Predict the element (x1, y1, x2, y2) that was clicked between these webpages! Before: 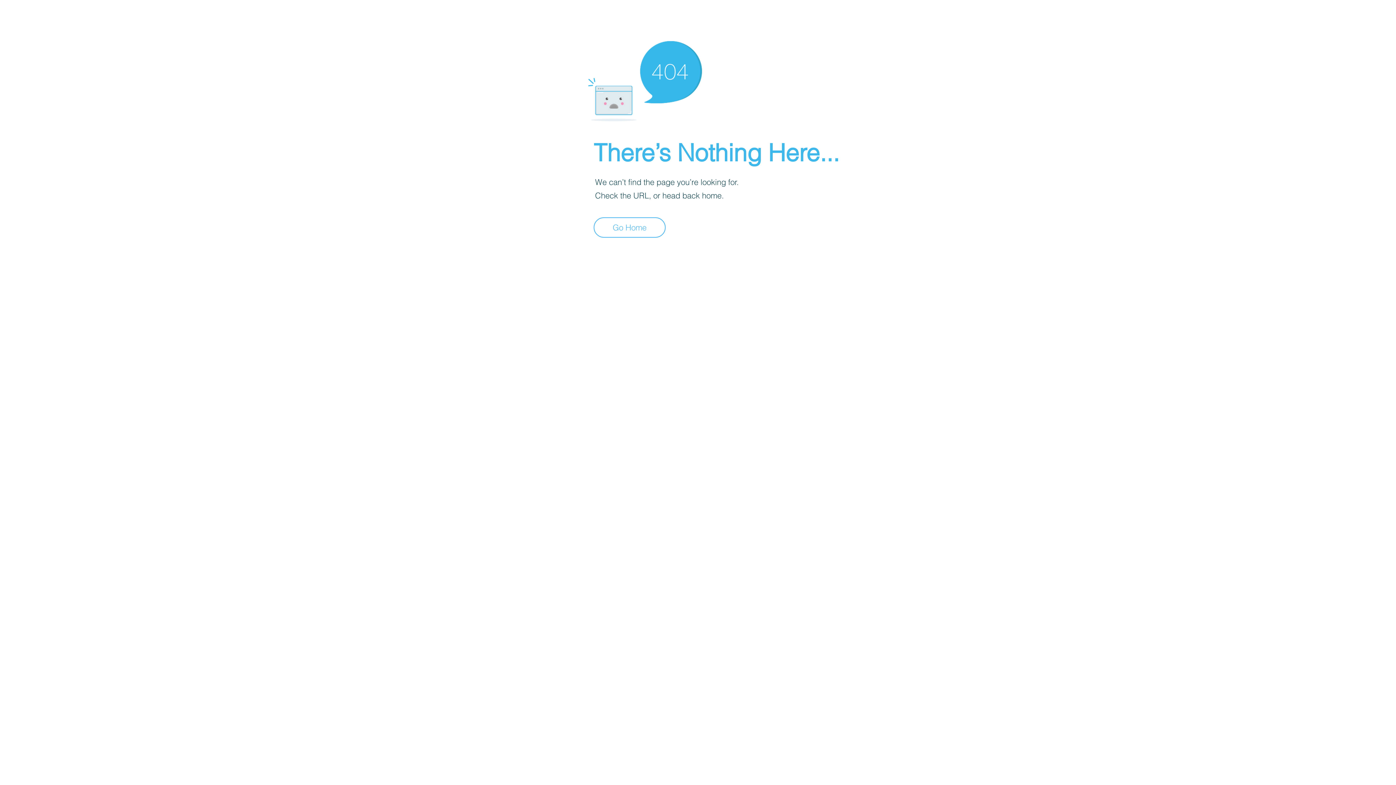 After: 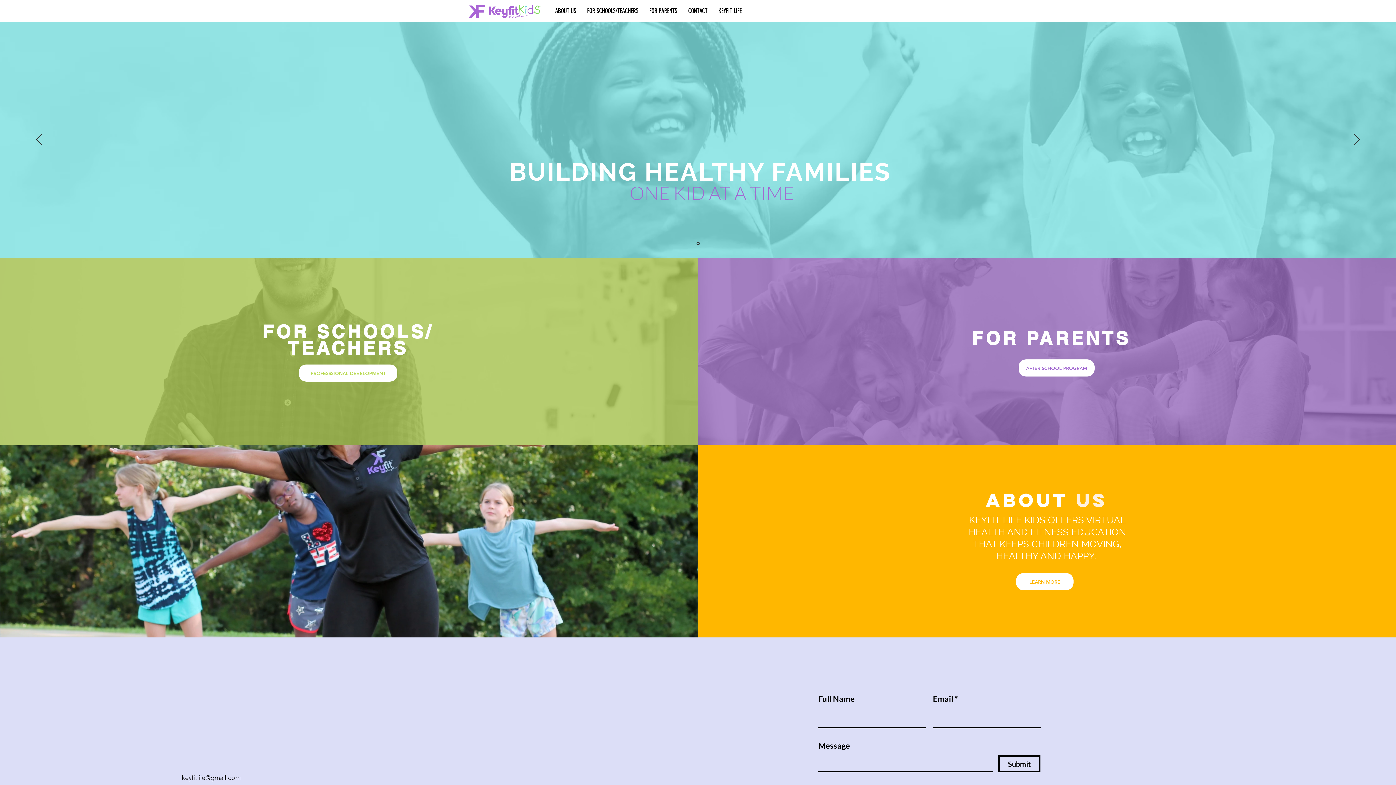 Action: label: Go Home bbox: (593, 217, 665, 237)